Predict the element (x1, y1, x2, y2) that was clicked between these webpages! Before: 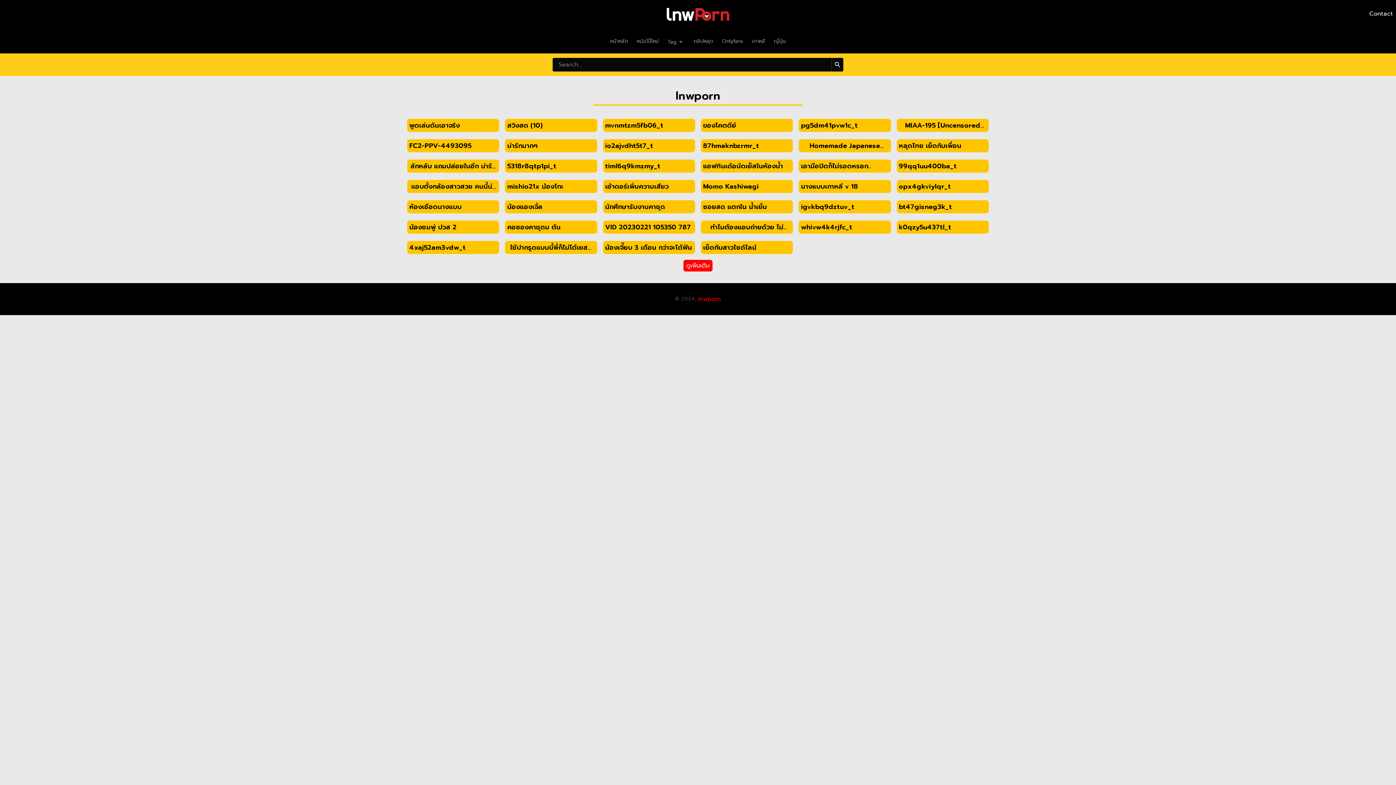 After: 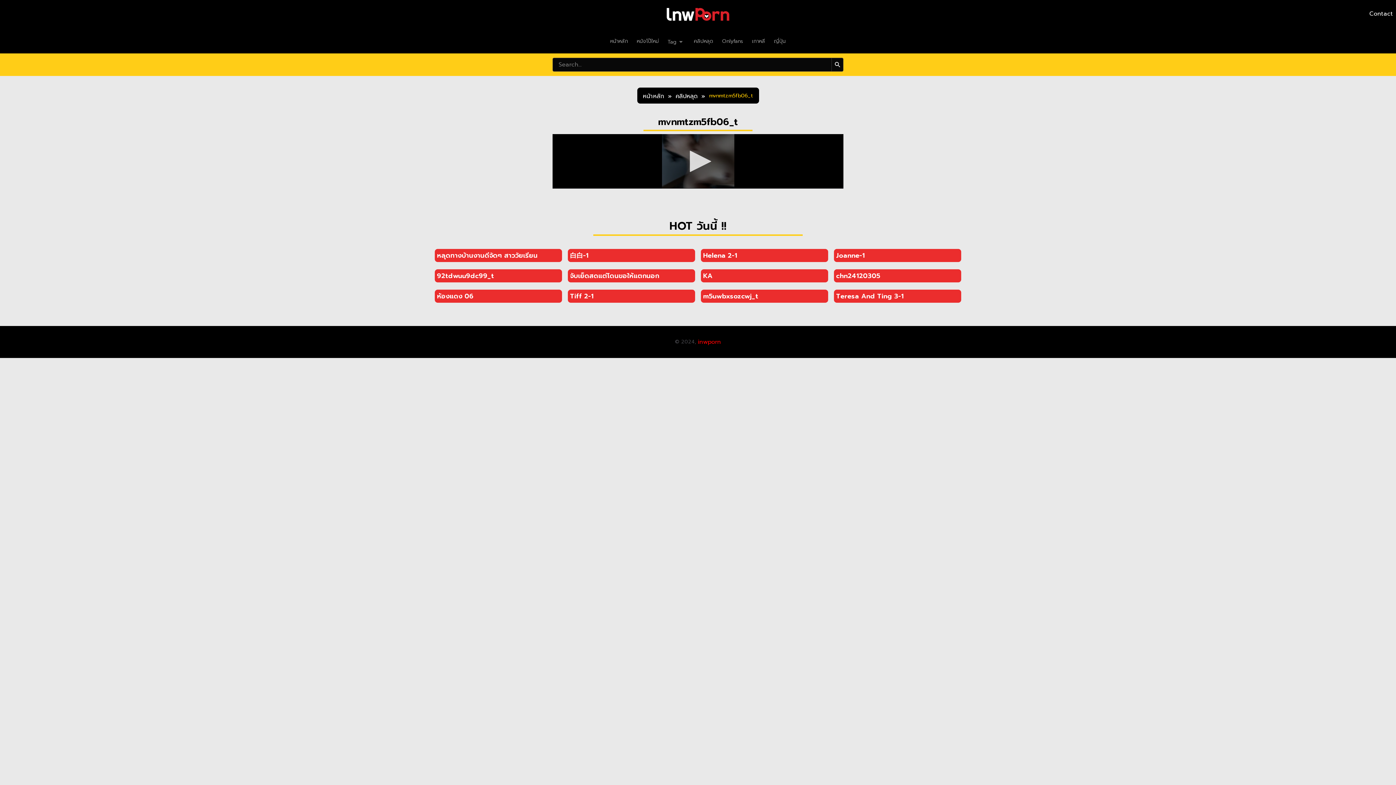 Action: label: 497
14:10
mvnmtzm5fb06_t bbox: (603, 117, 695, 132)